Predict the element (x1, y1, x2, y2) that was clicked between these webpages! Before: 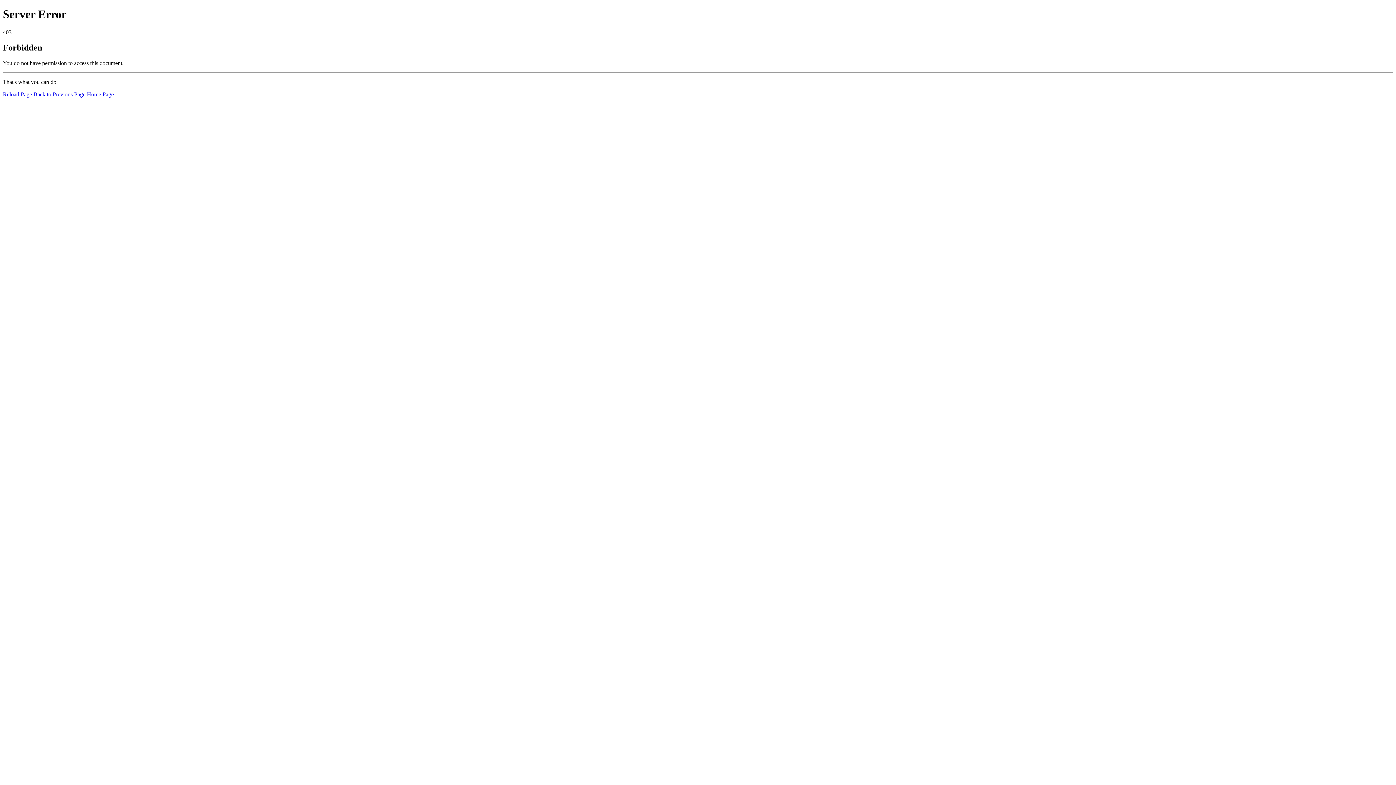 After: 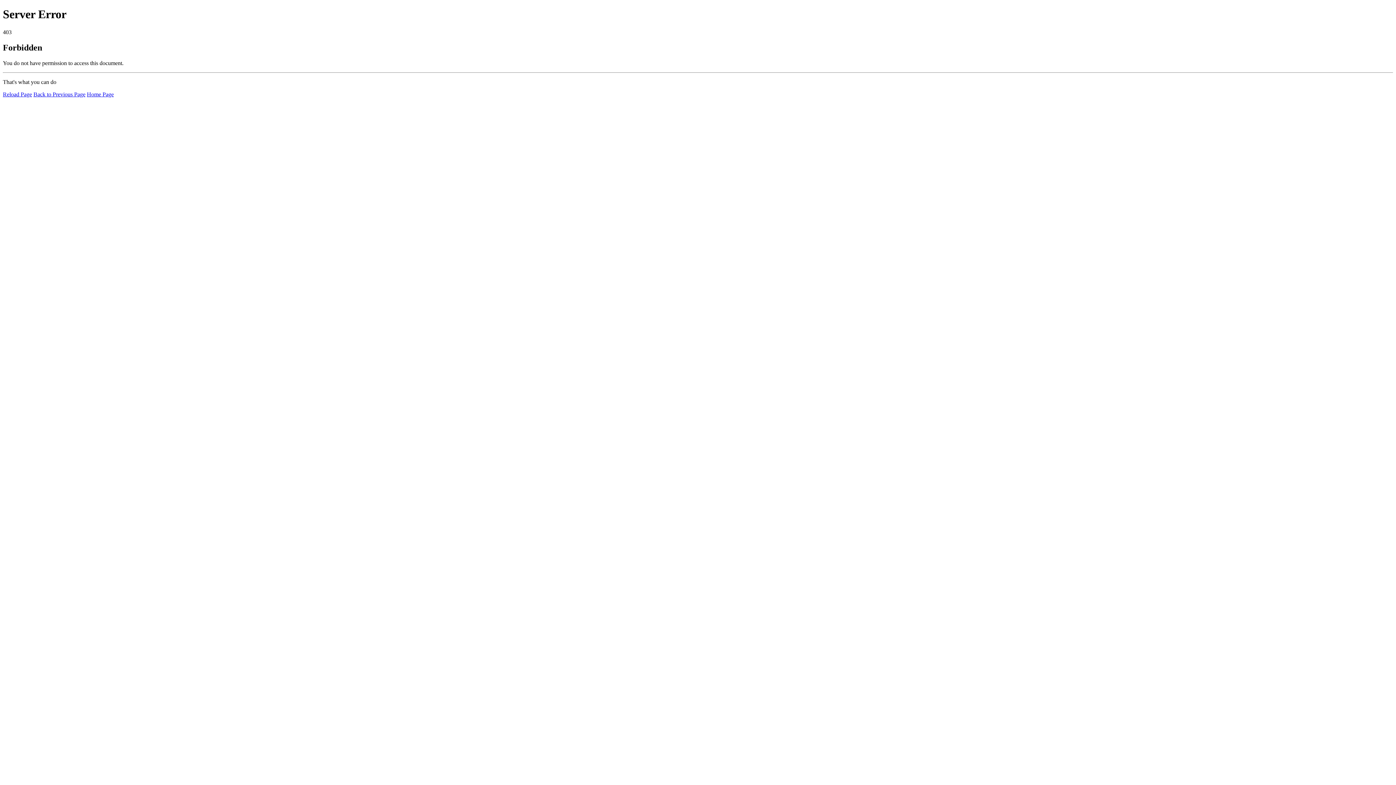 Action: bbox: (2, 91, 32, 97) label: Reload Page